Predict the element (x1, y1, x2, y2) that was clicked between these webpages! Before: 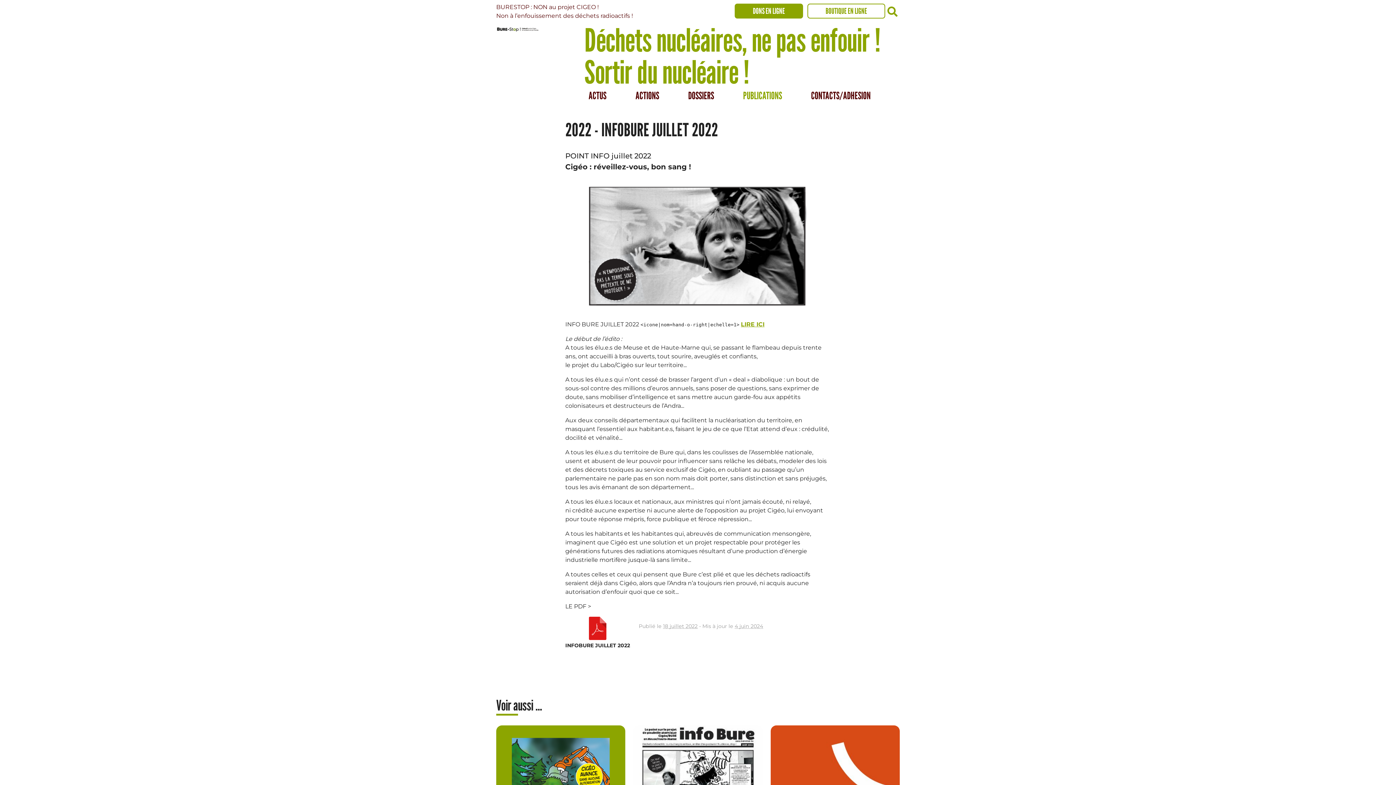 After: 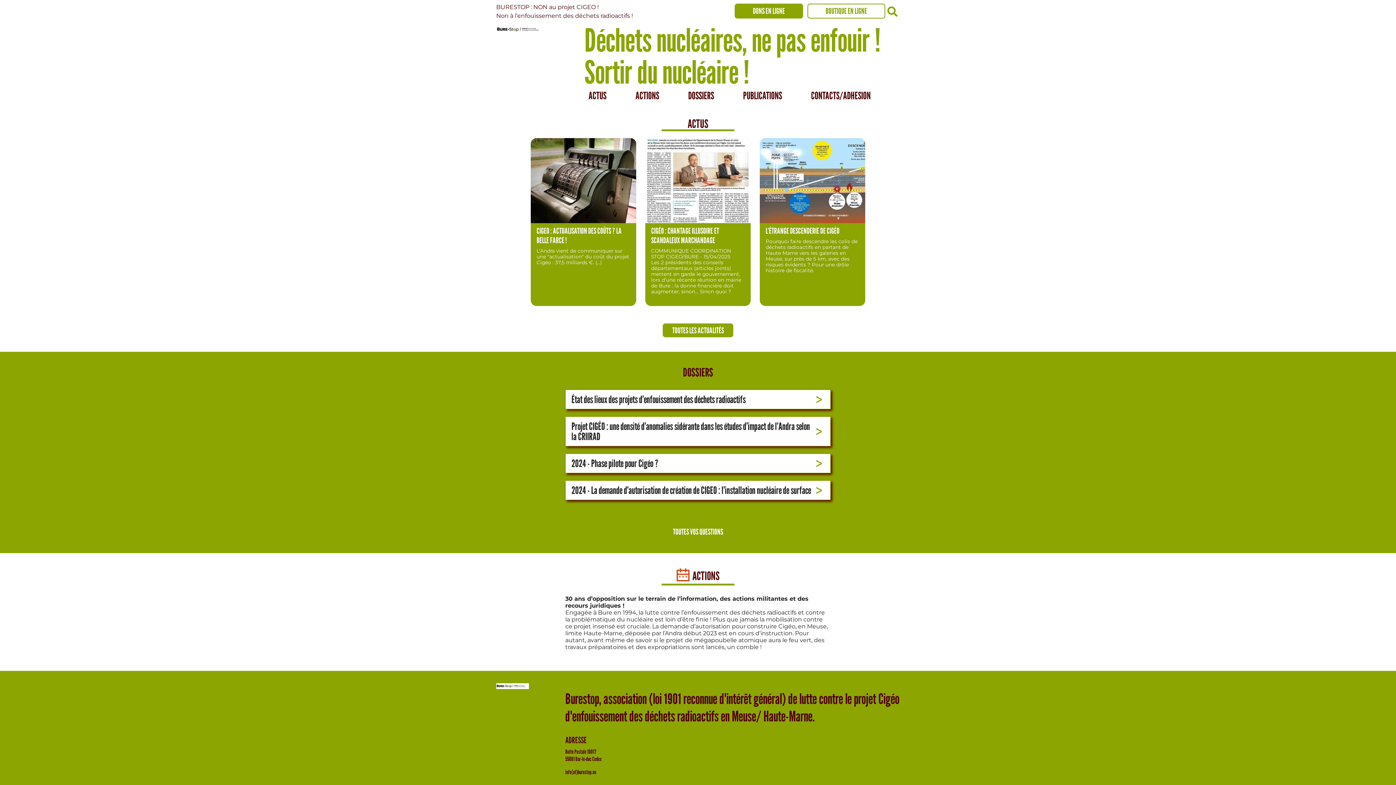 Action: bbox: (496, 25, 543, 32)